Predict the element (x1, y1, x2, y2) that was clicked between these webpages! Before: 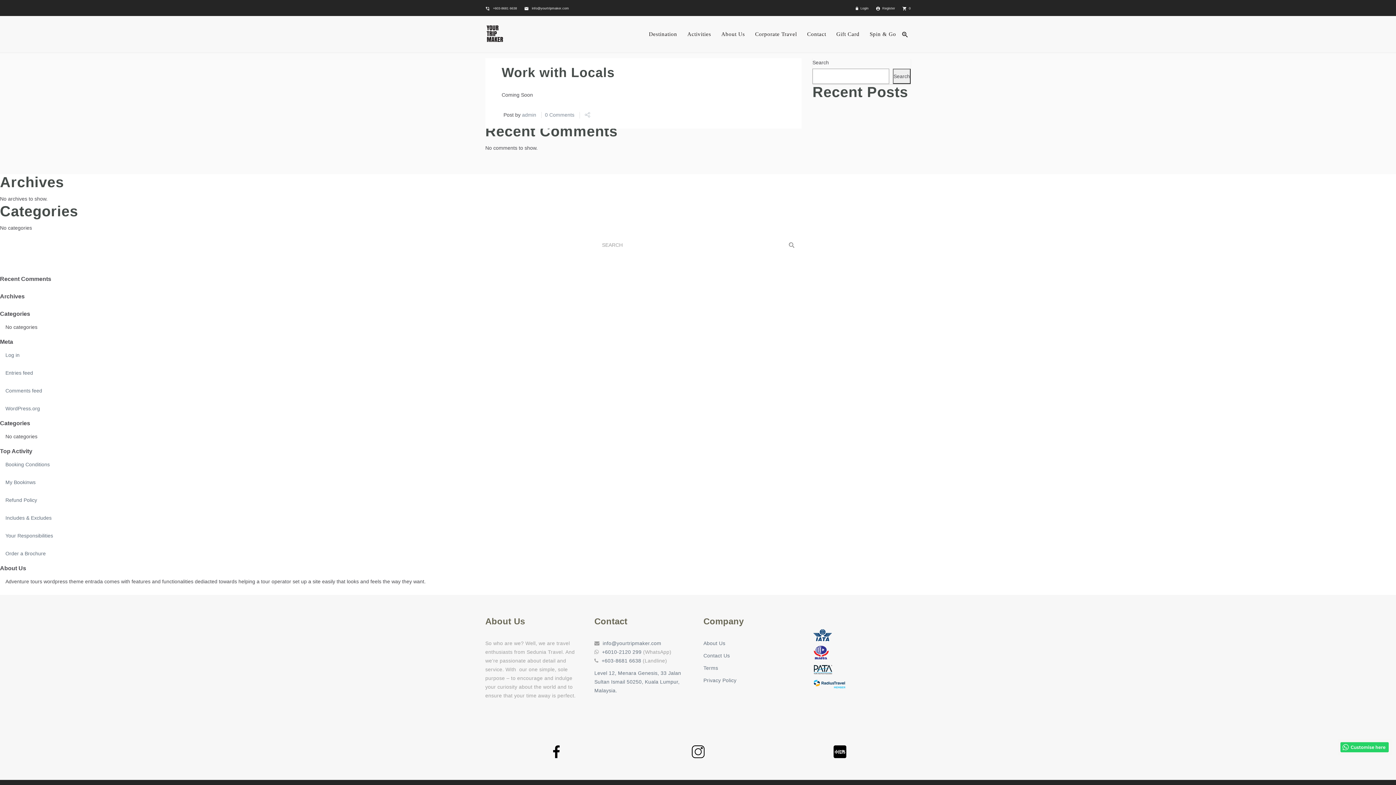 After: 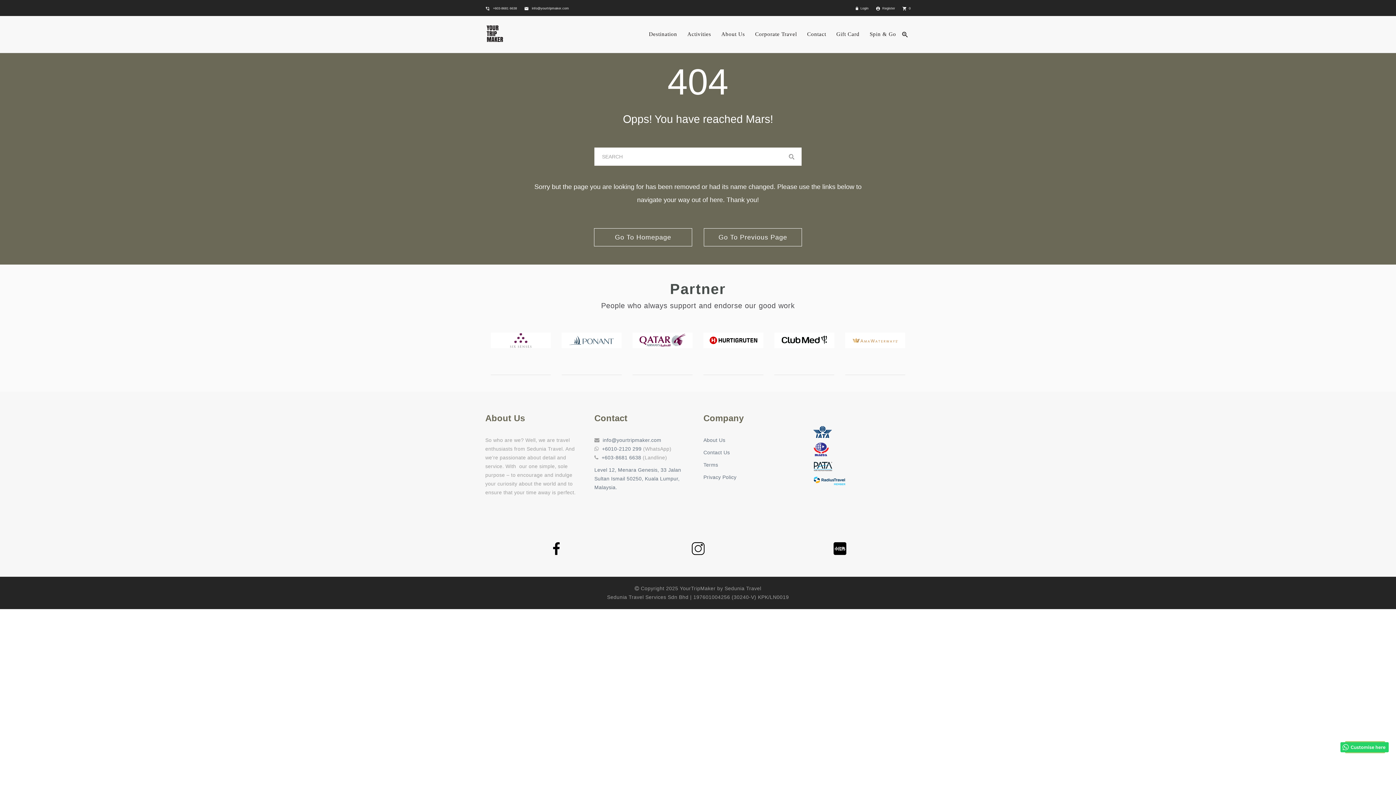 Action: label: My Bookinws bbox: (5, 478, 35, 486)